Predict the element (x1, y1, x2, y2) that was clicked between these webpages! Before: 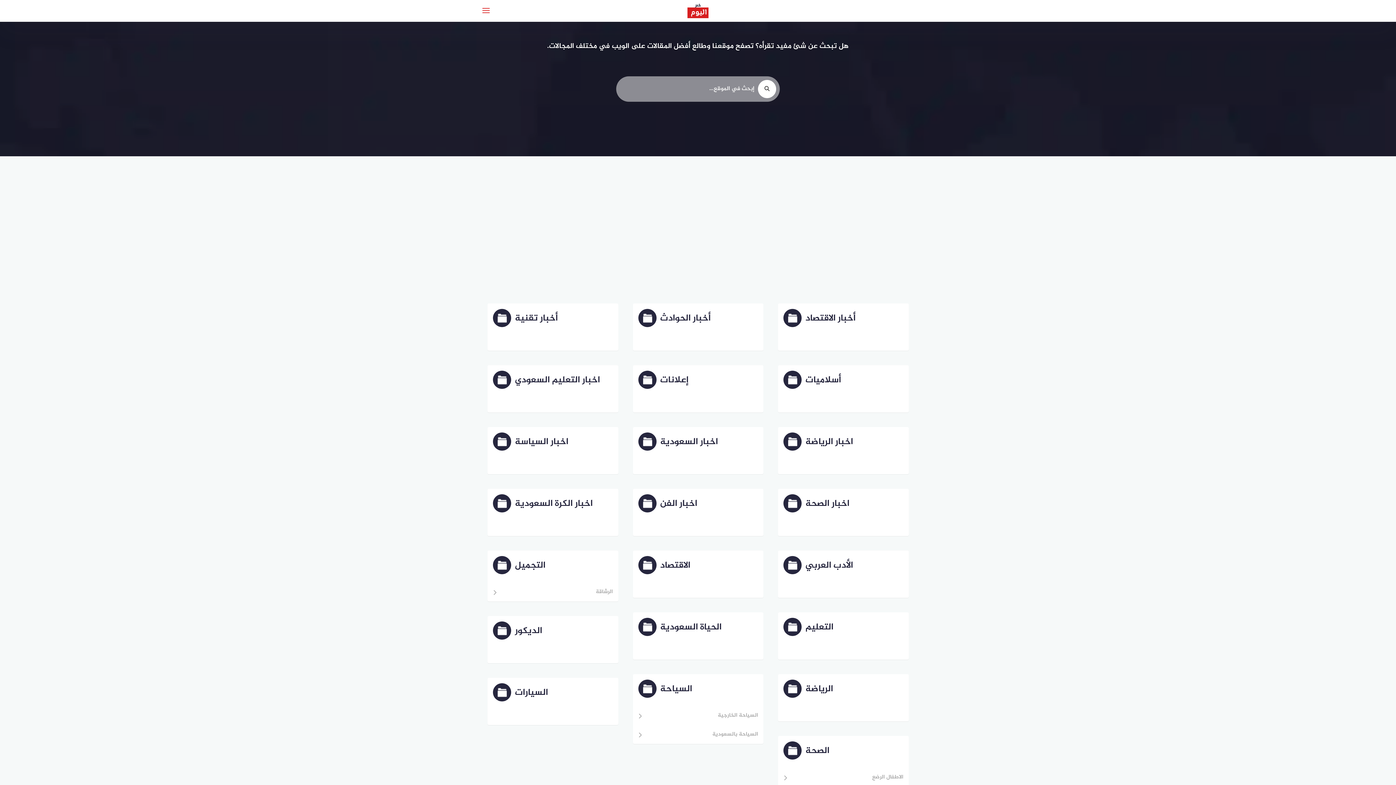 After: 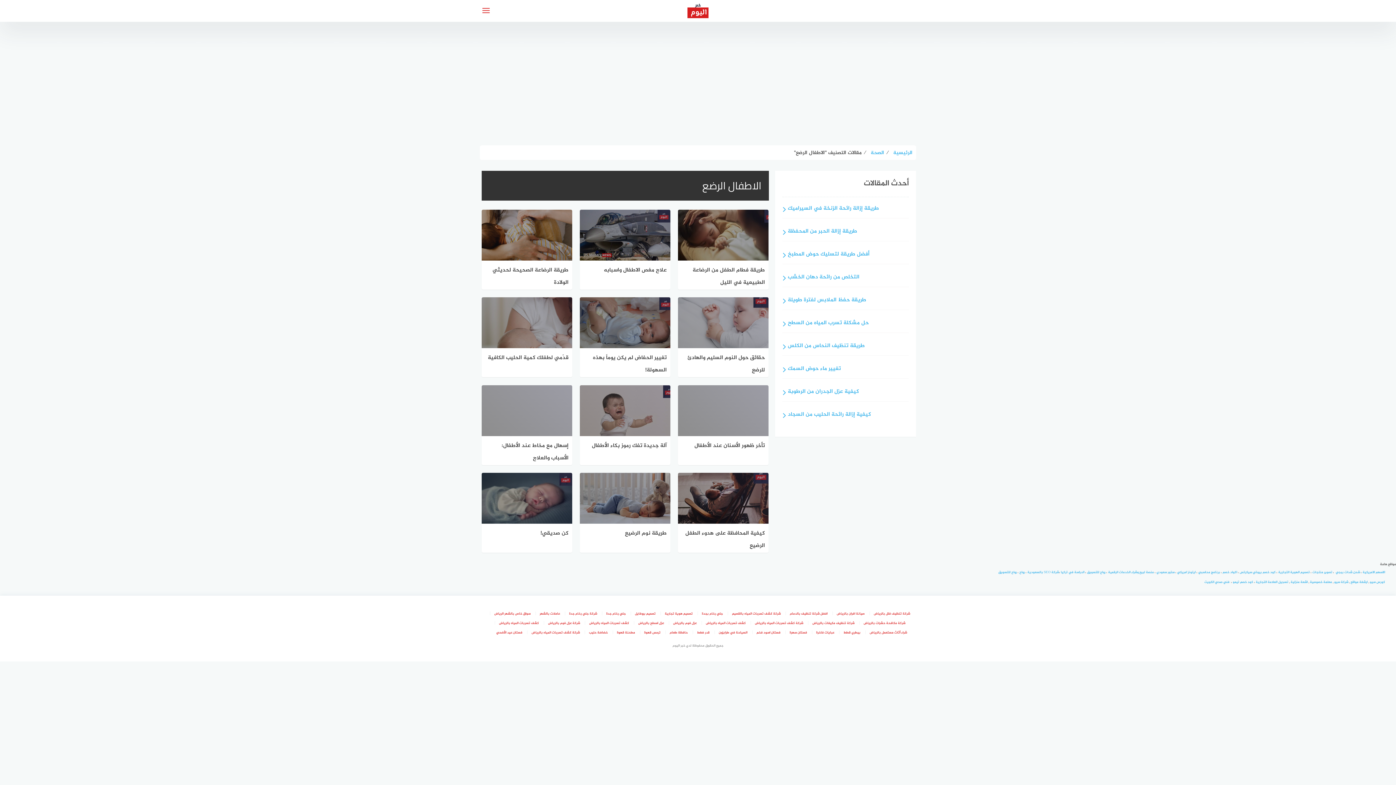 Action: label: الاطفال الرضع bbox: (783, 773, 903, 787)